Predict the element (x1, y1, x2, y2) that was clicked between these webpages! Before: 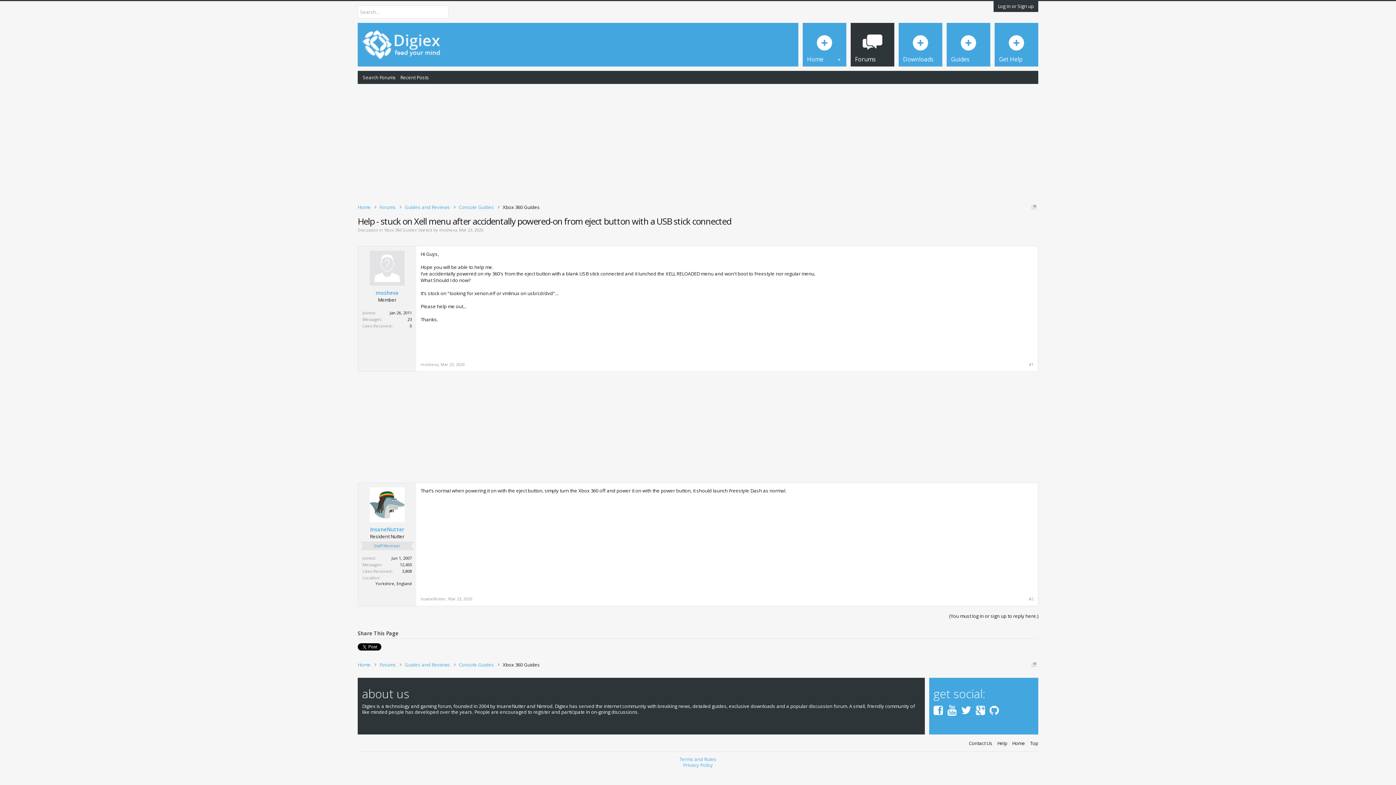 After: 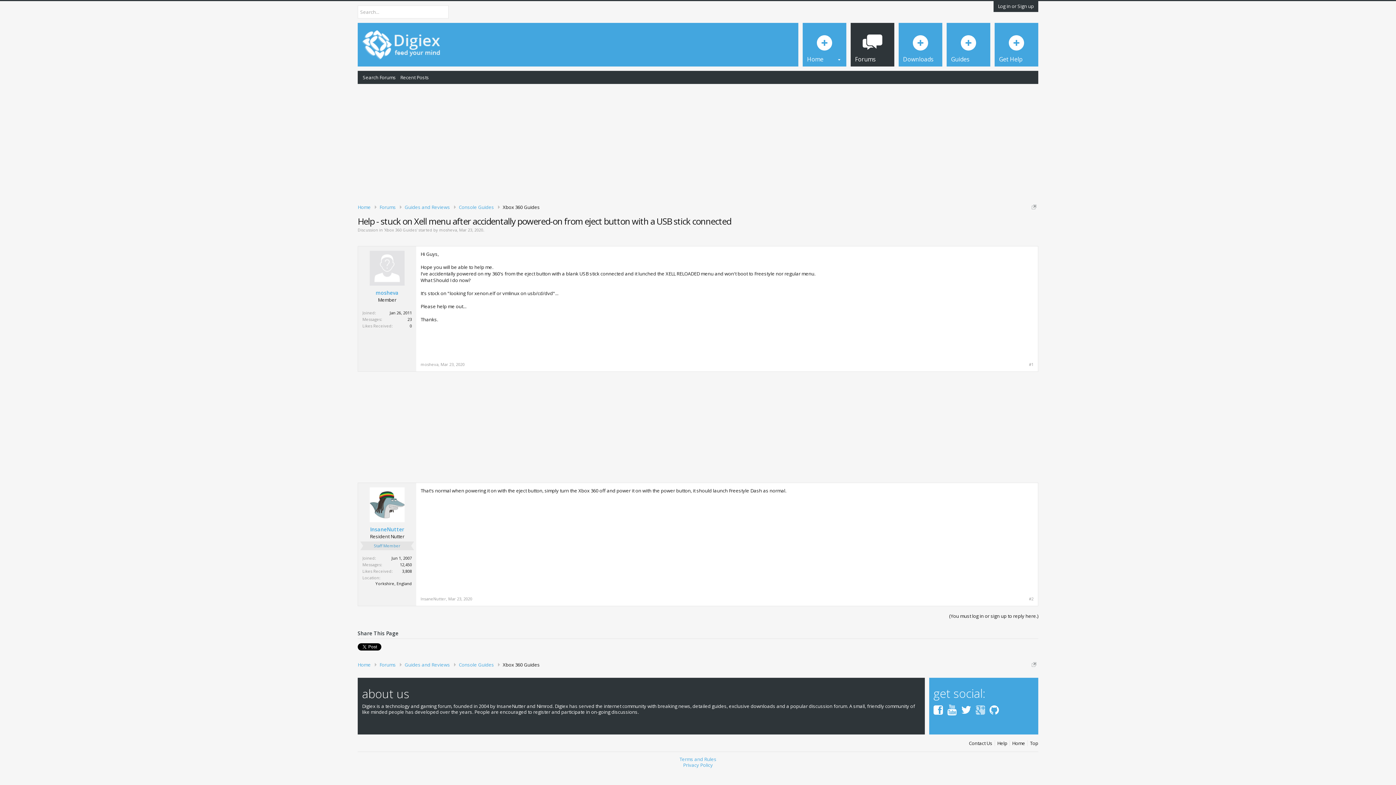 Action: bbox: (976, 700, 985, 715)